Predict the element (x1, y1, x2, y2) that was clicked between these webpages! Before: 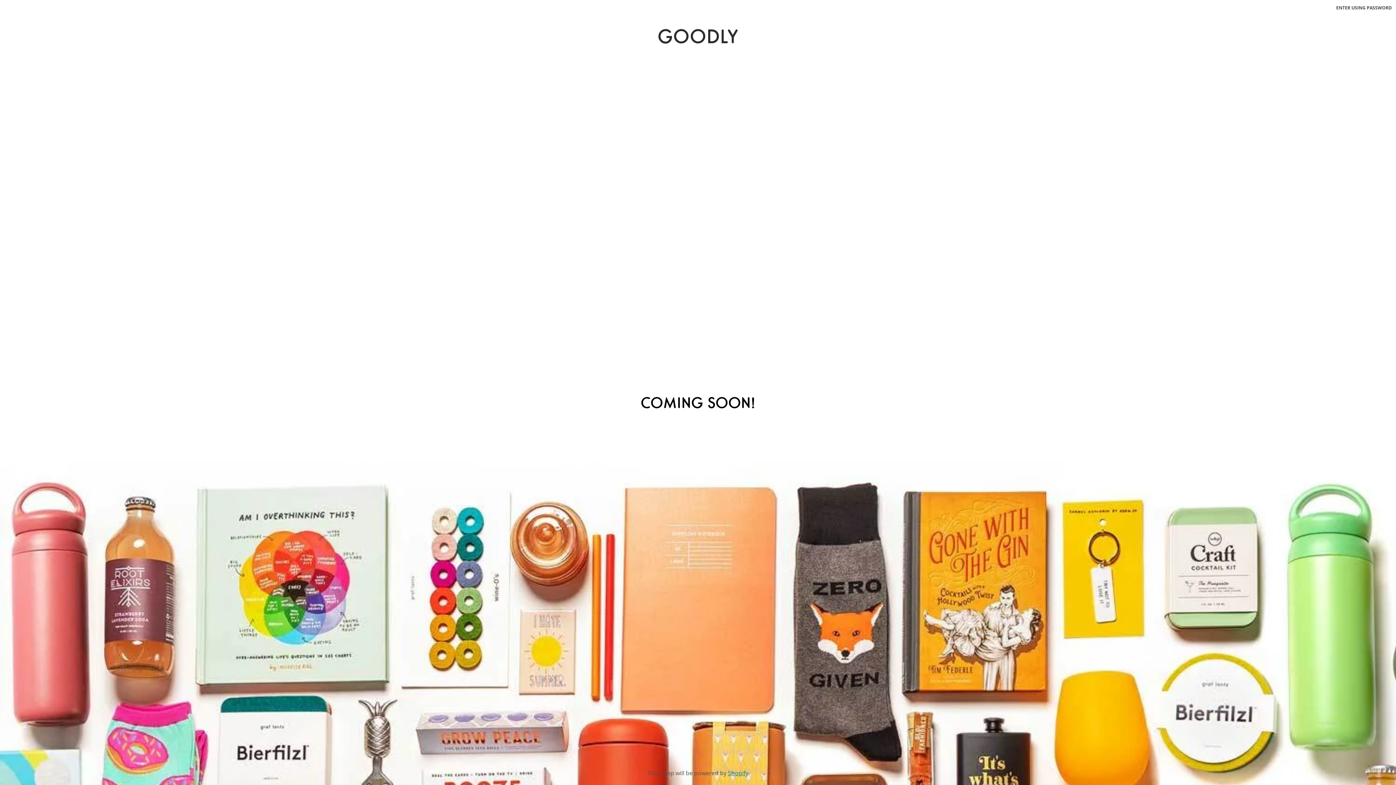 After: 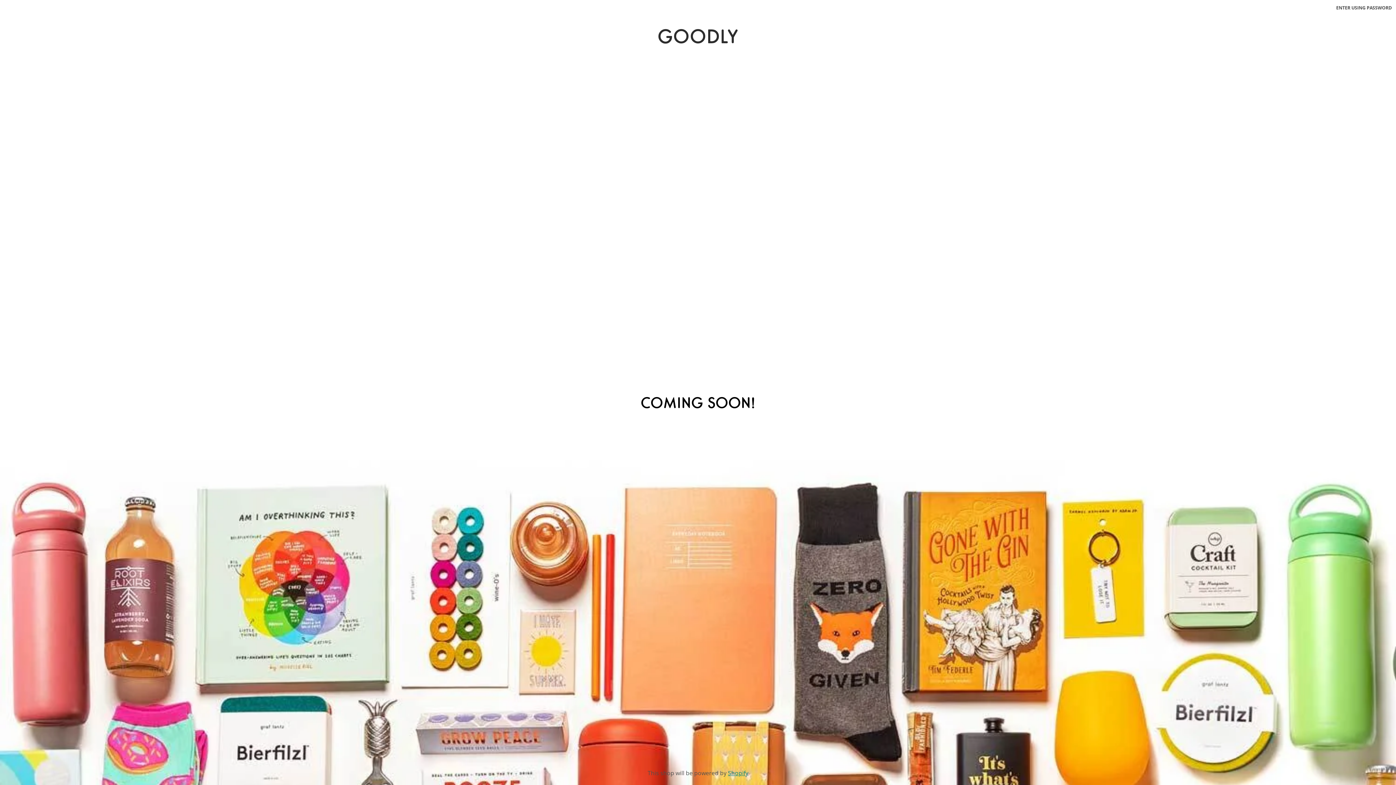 Action: label: GOODLY bbox: (657, 29, 738, 47)